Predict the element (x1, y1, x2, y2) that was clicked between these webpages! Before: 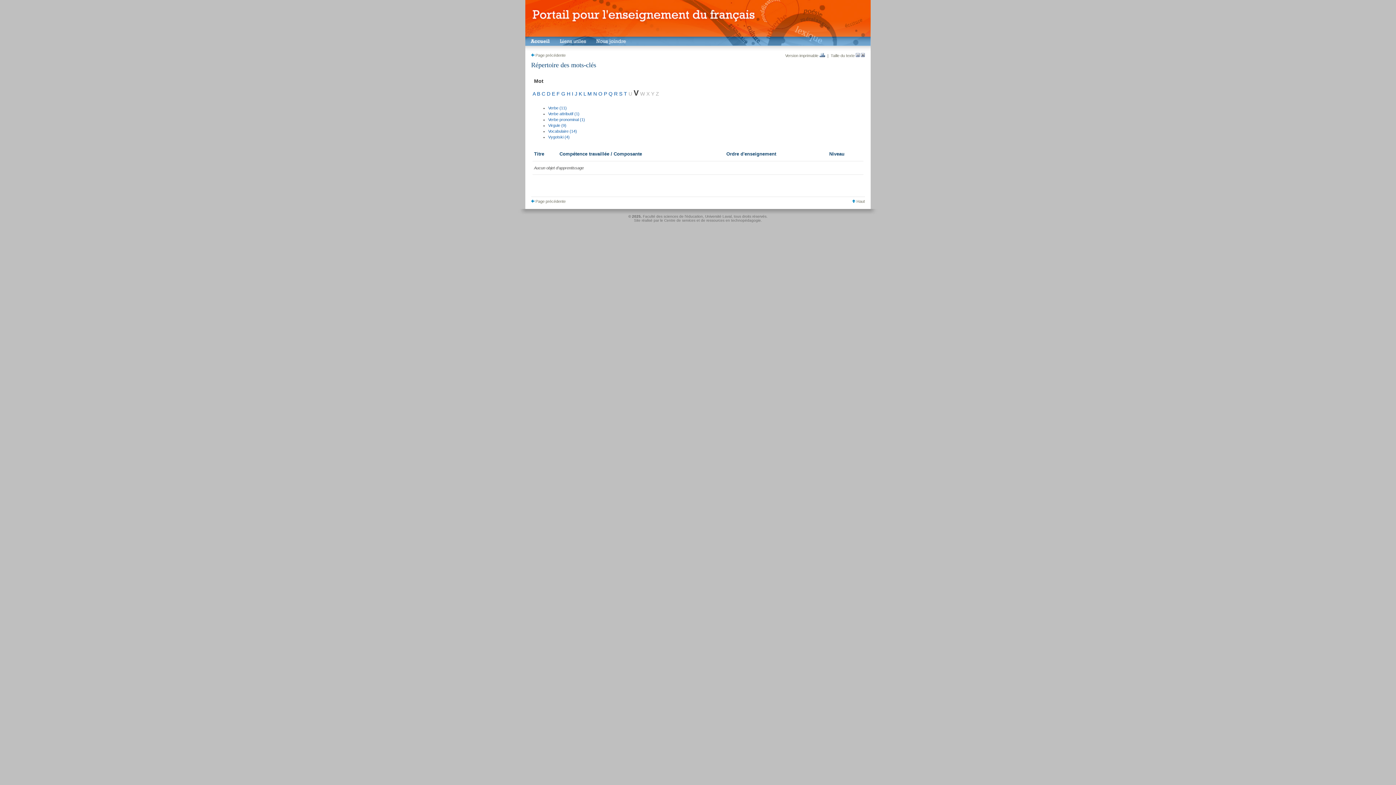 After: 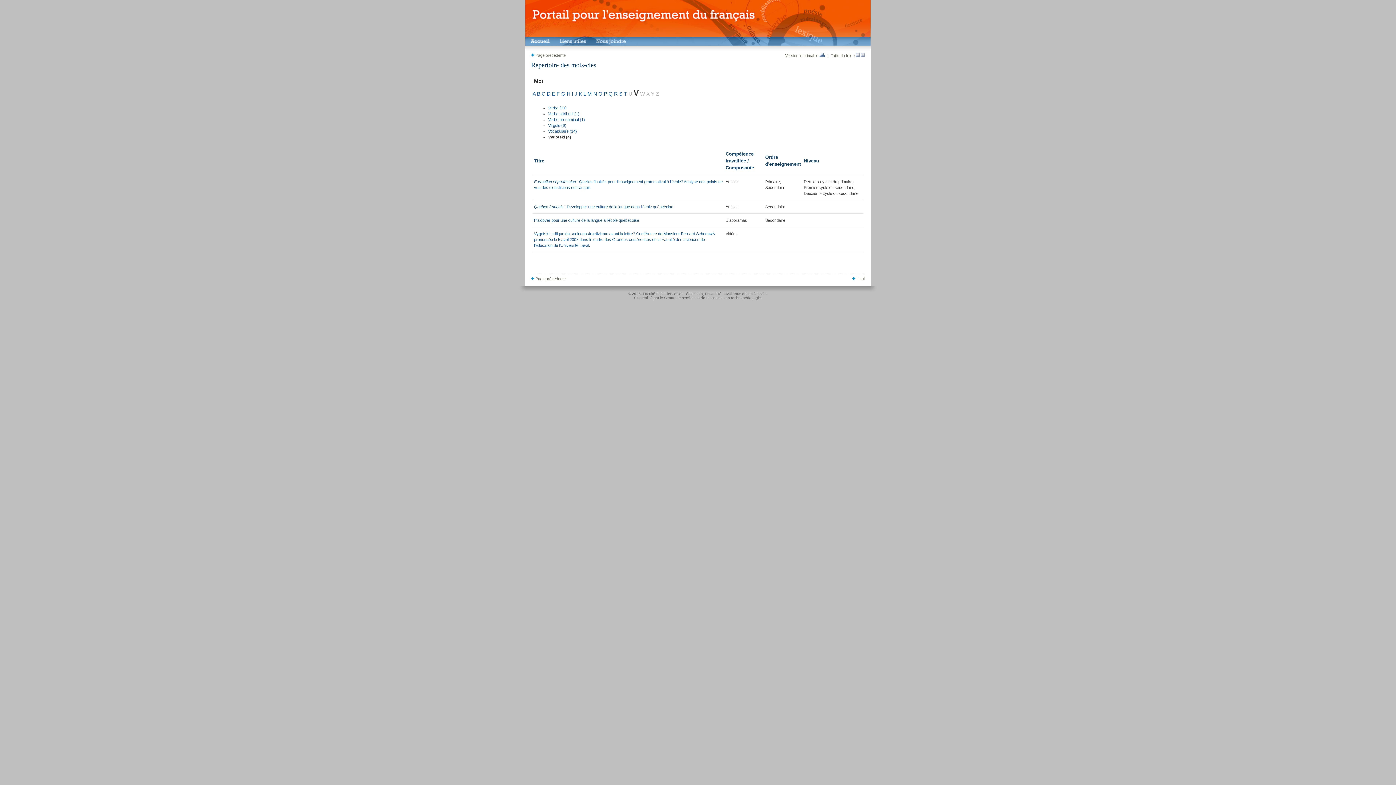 Action: label: Vygotski (4) bbox: (548, 134, 569, 139)